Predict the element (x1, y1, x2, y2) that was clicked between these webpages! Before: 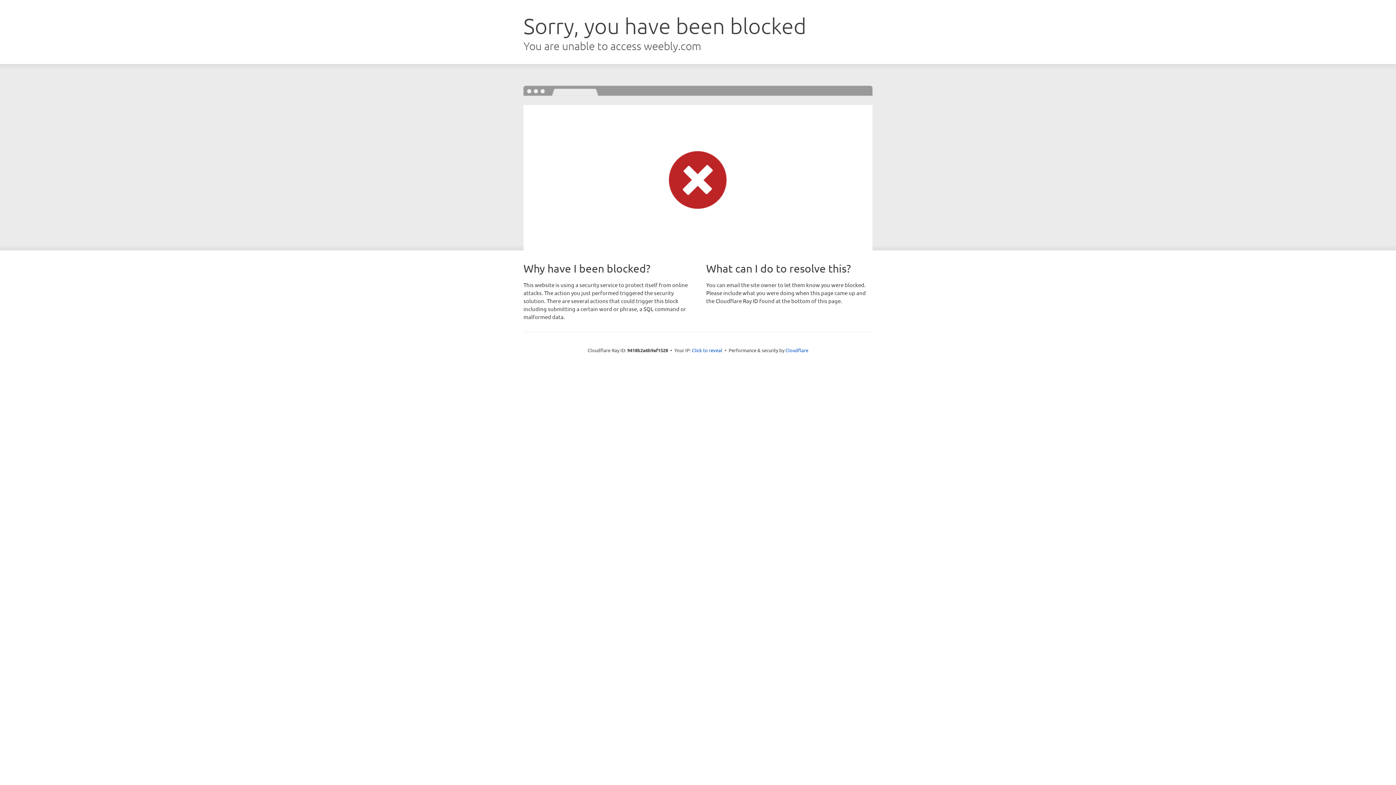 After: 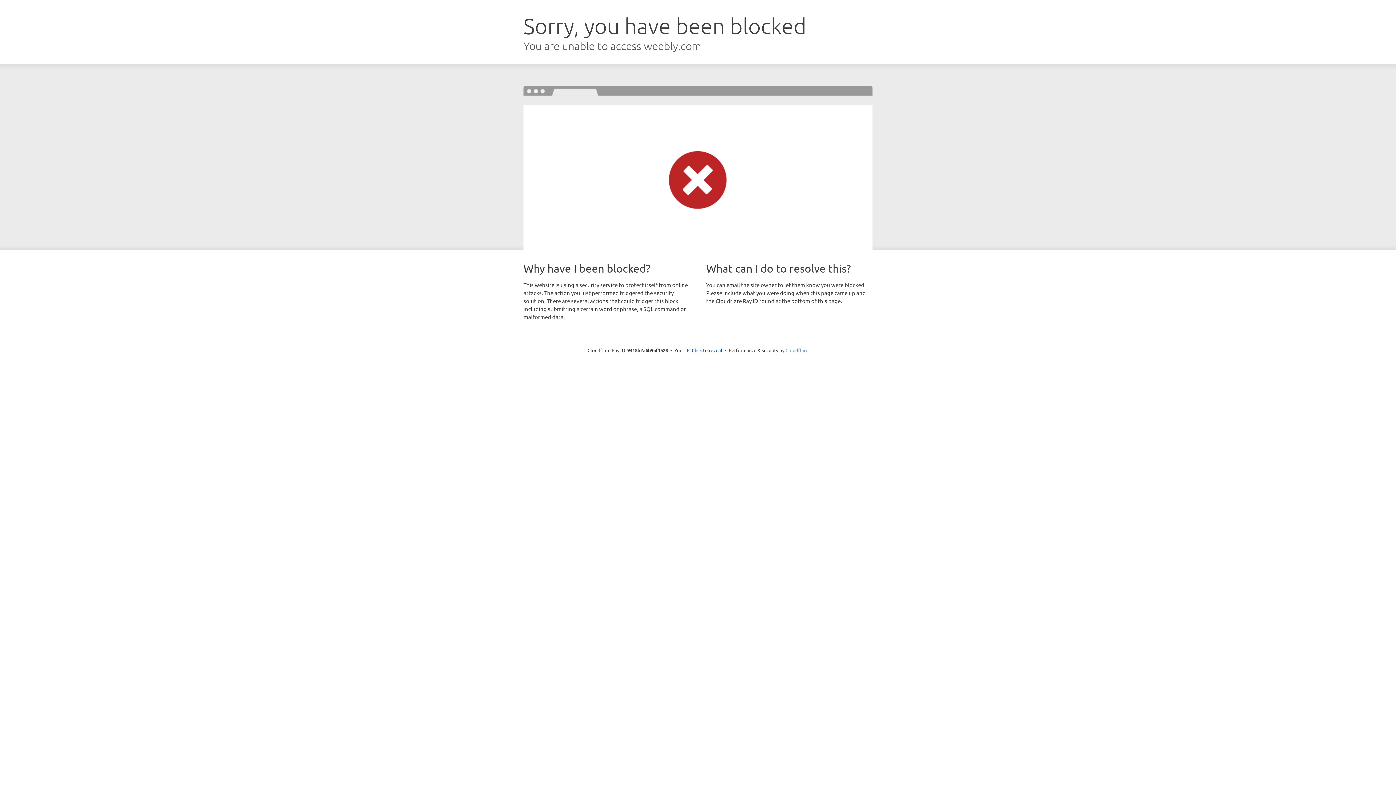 Action: label: Cloudflare bbox: (785, 347, 808, 353)